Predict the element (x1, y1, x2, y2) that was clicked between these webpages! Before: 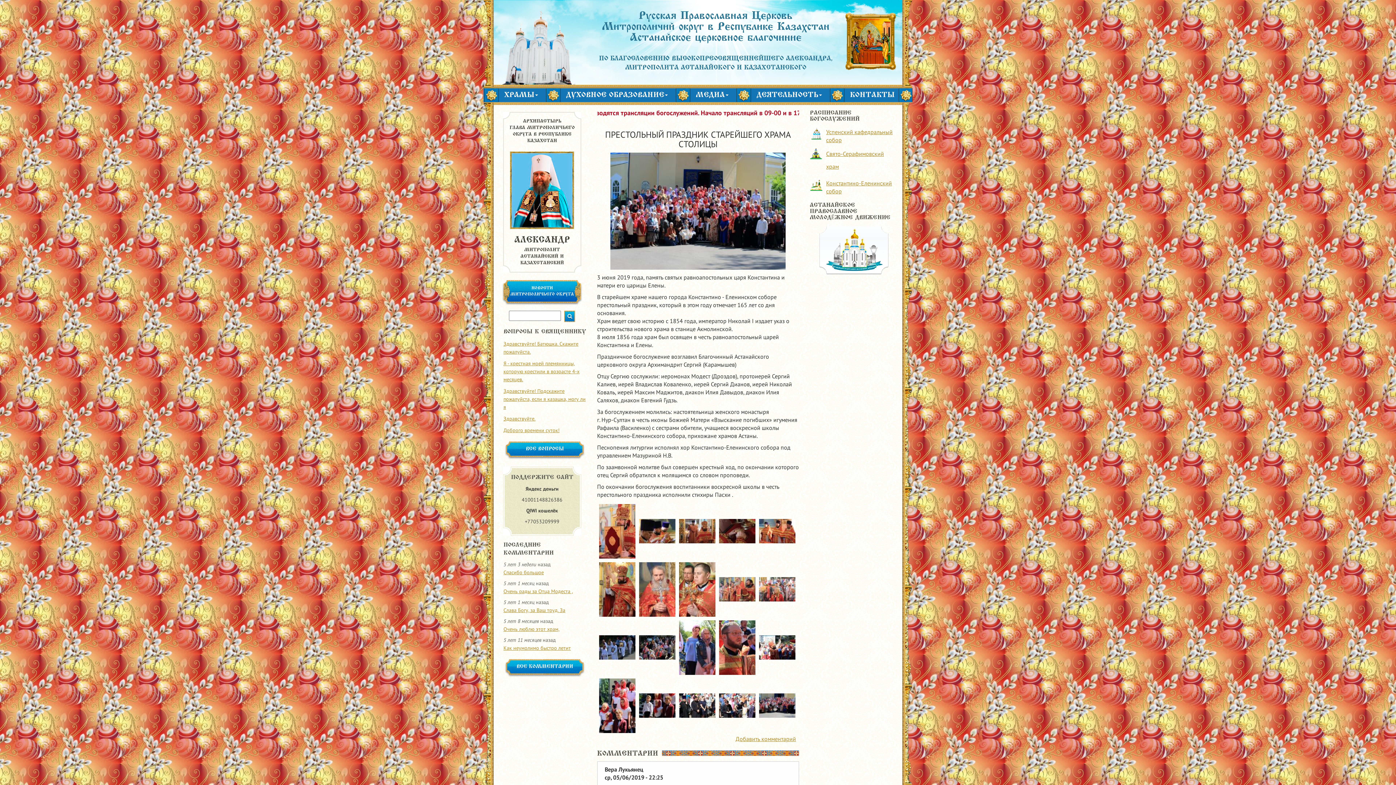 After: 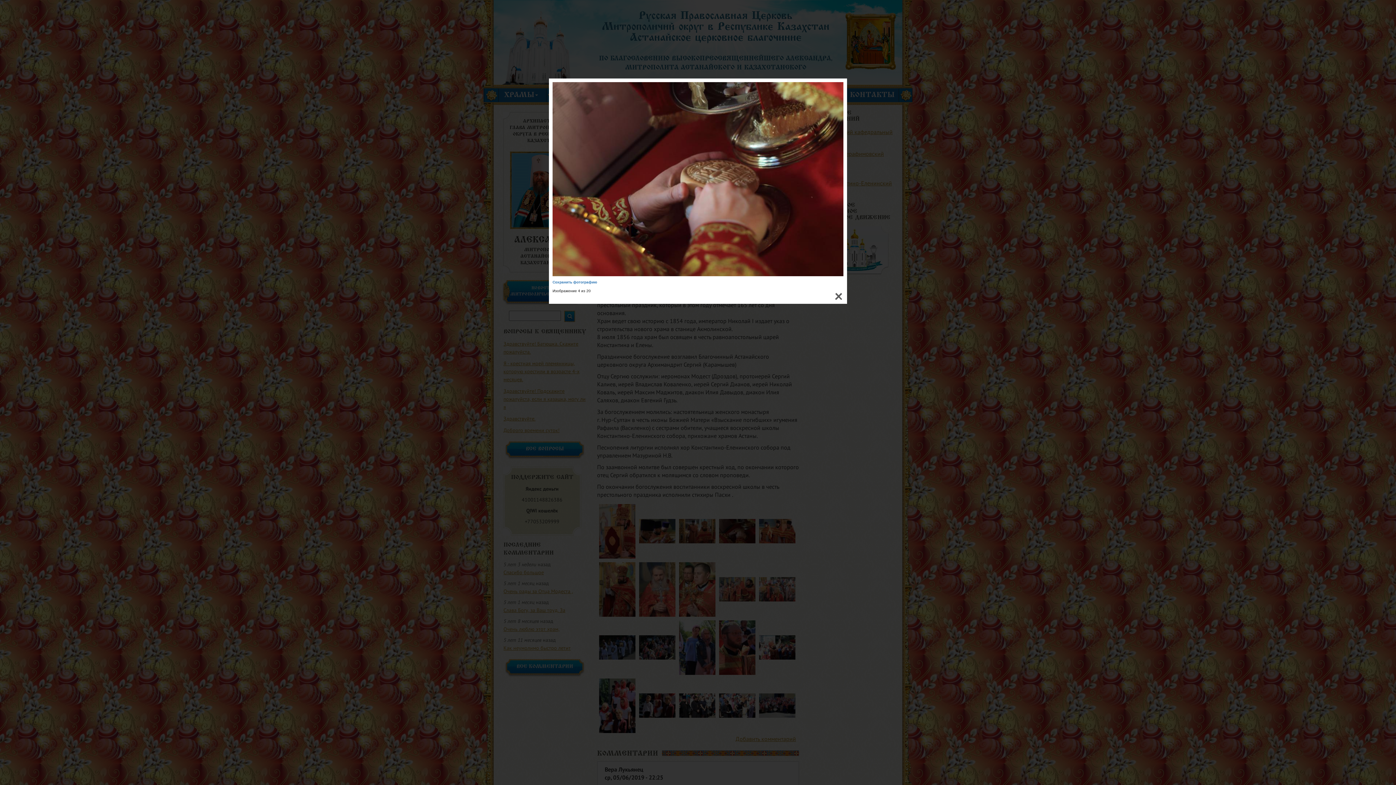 Action: bbox: (719, 527, 755, 534)